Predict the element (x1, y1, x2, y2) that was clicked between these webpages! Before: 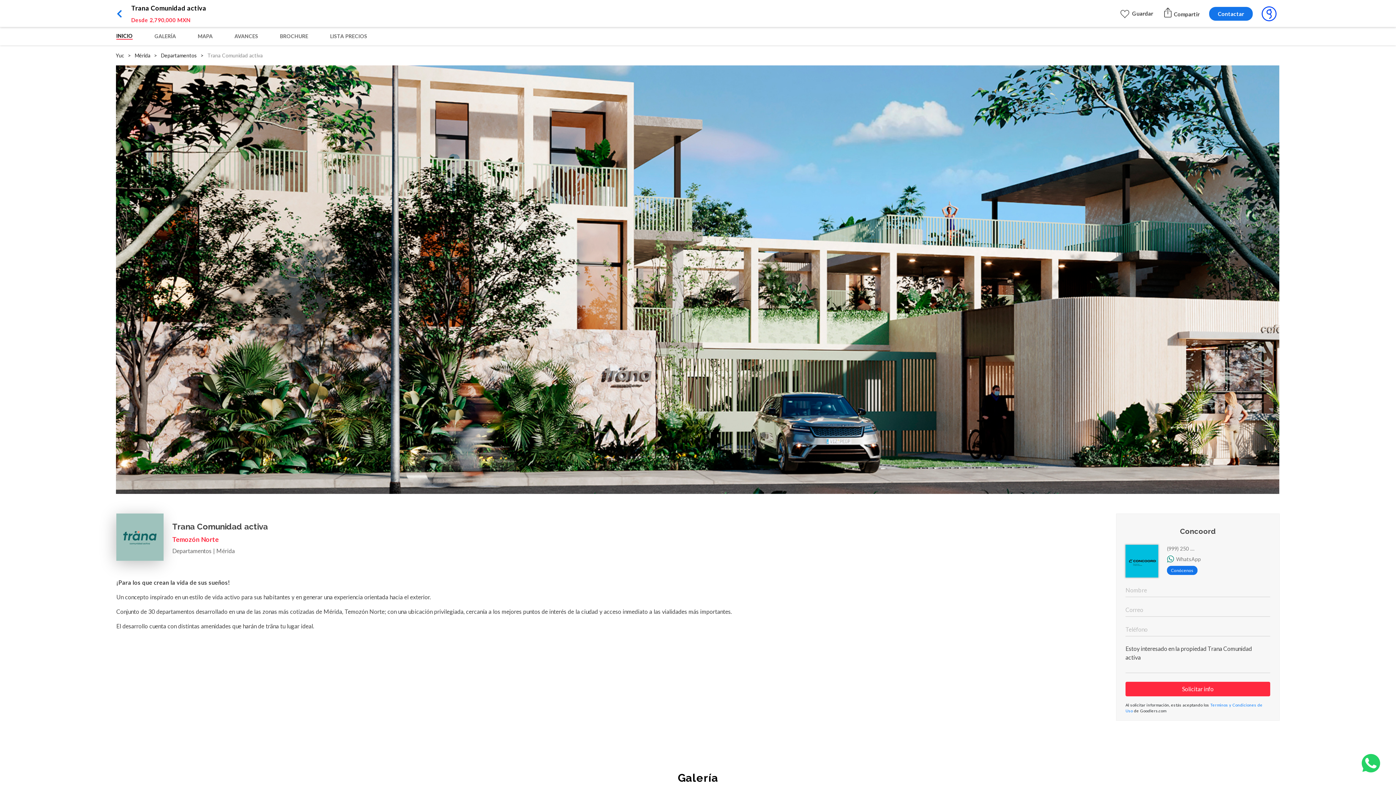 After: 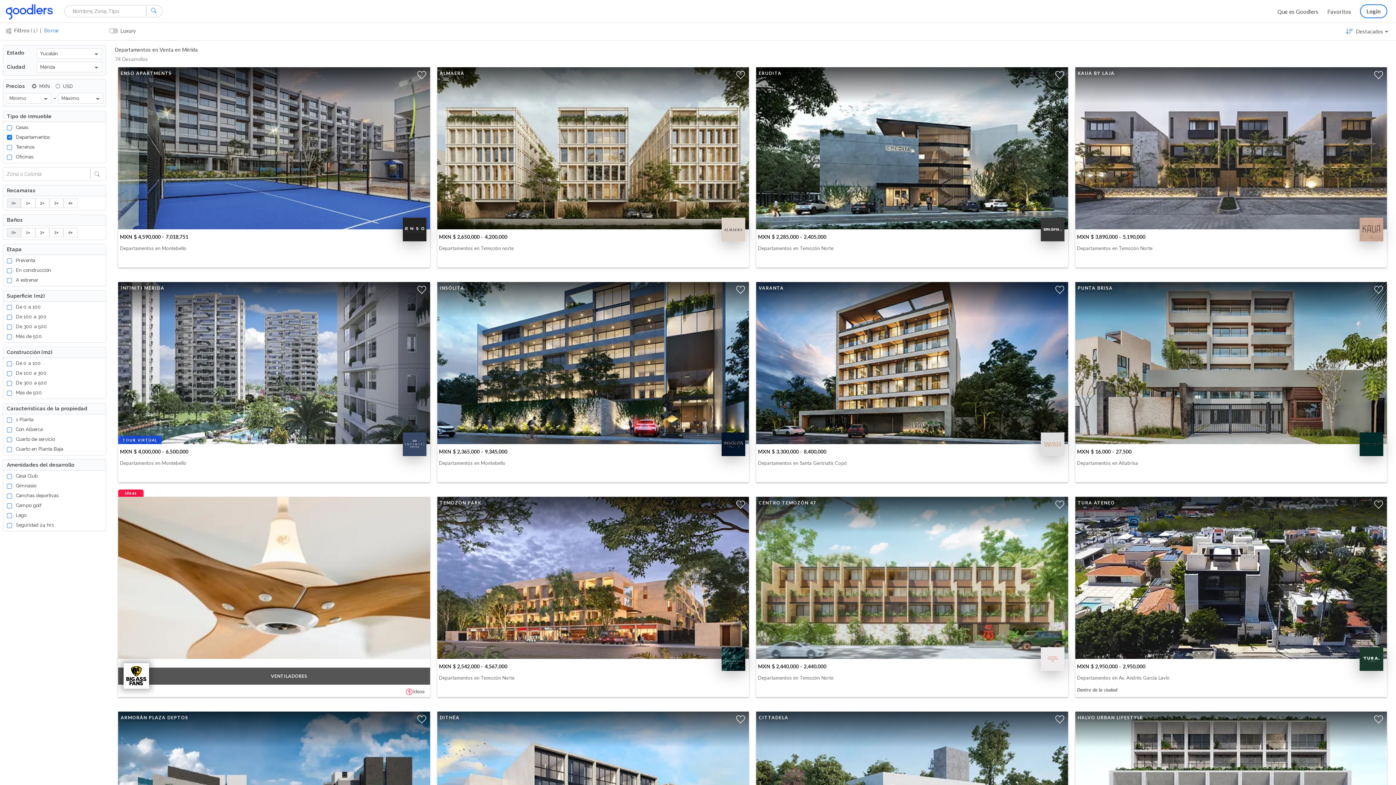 Action: bbox: (159, 52, 203, 58) label:  Departamentos 